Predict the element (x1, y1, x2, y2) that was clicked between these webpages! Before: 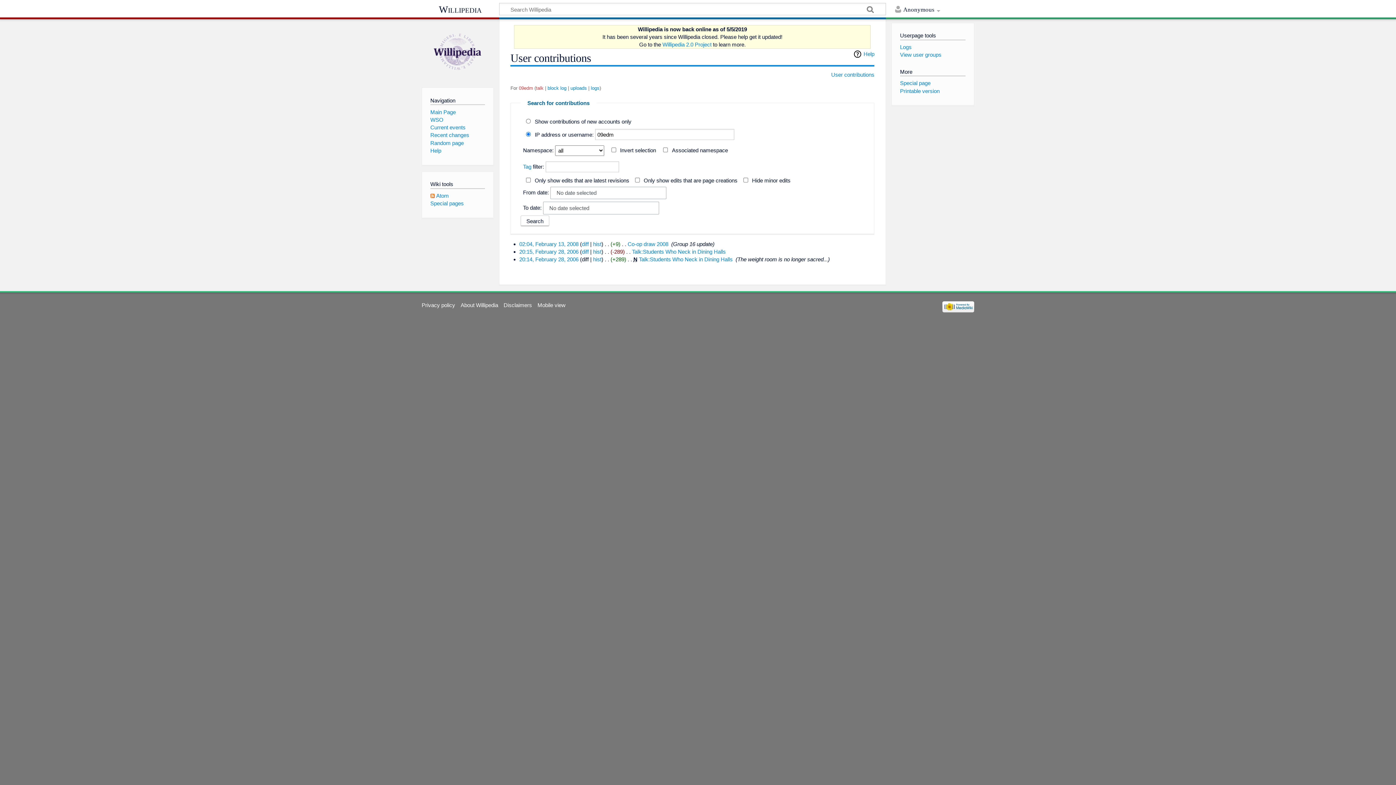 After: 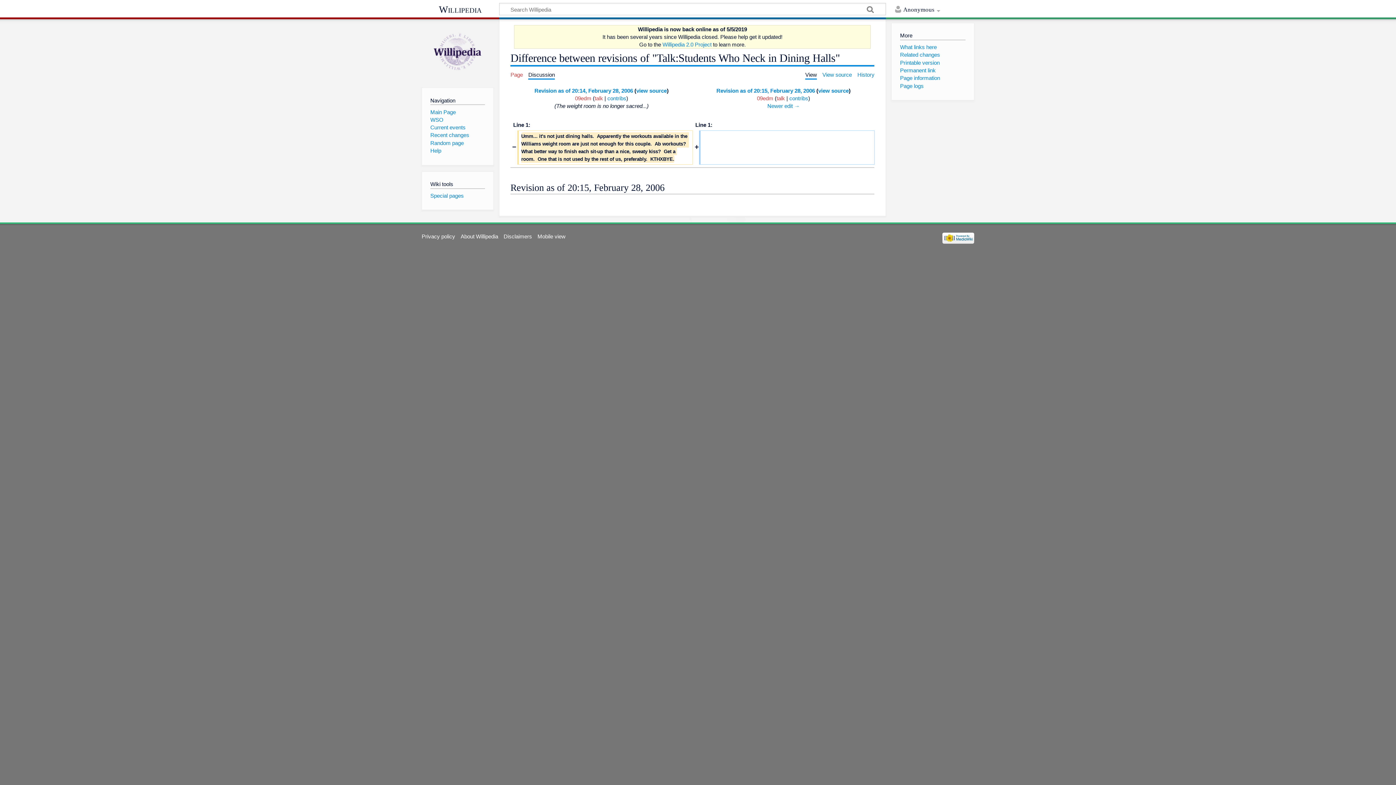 Action: bbox: (582, 248, 588, 254) label: diff